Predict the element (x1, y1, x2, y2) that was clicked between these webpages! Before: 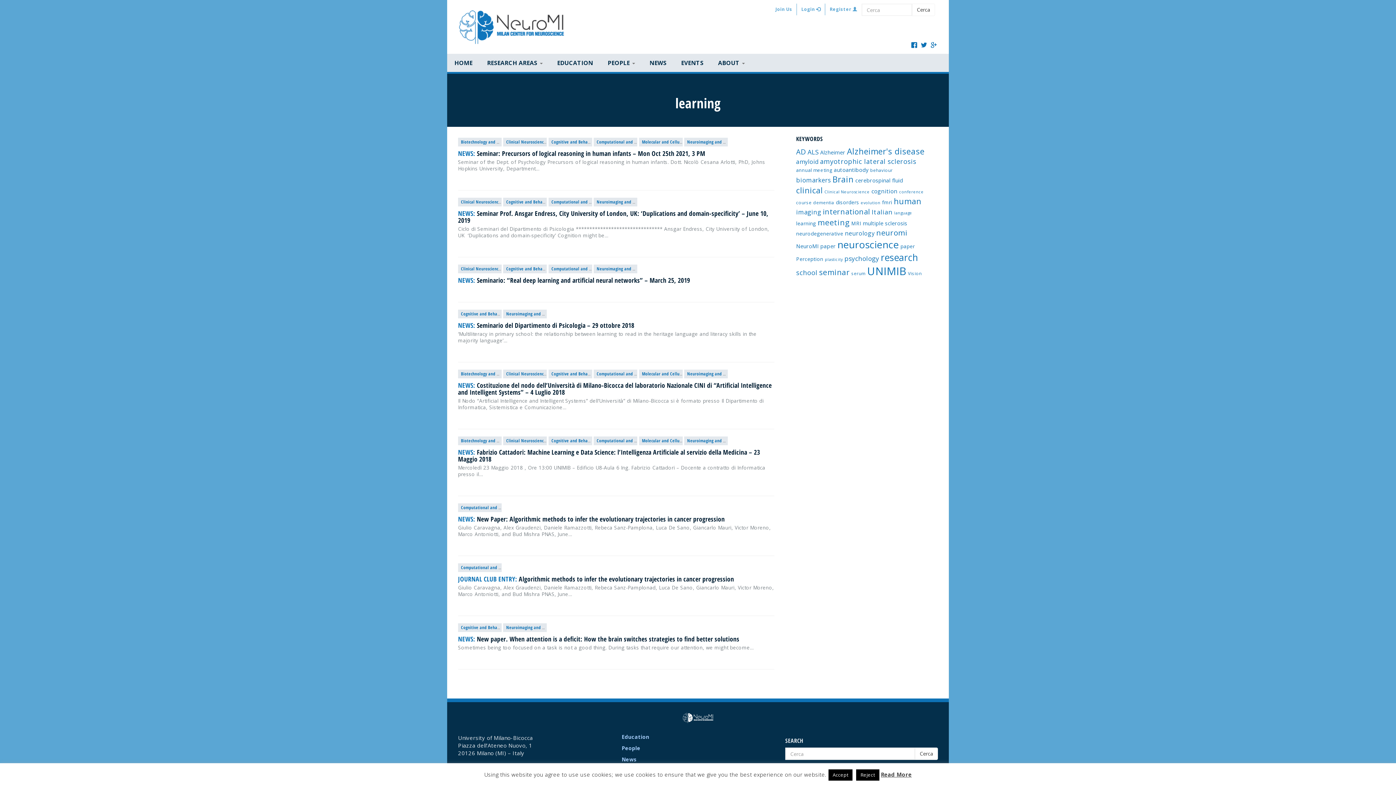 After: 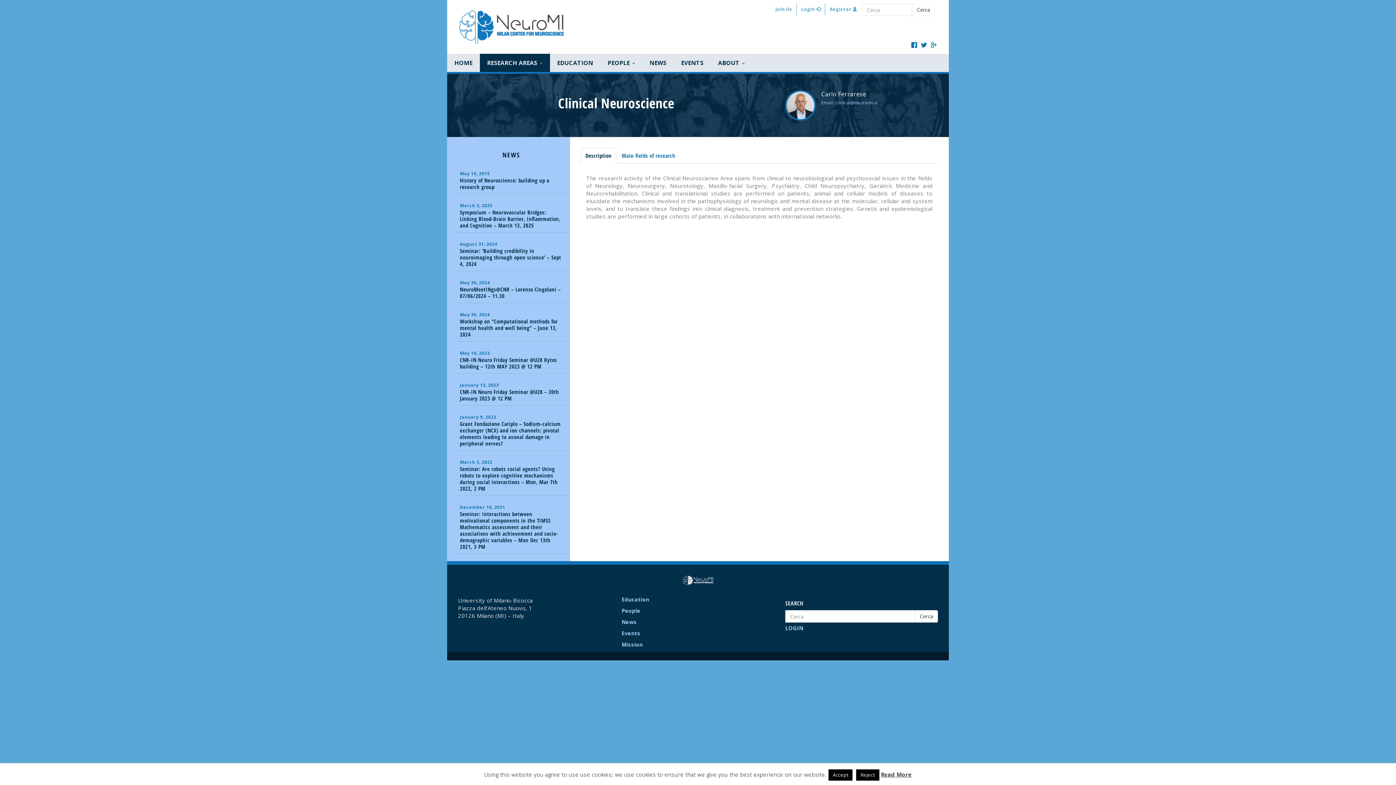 Action: label: Clinical Neuroscience bbox: (458, 197, 503, 206)